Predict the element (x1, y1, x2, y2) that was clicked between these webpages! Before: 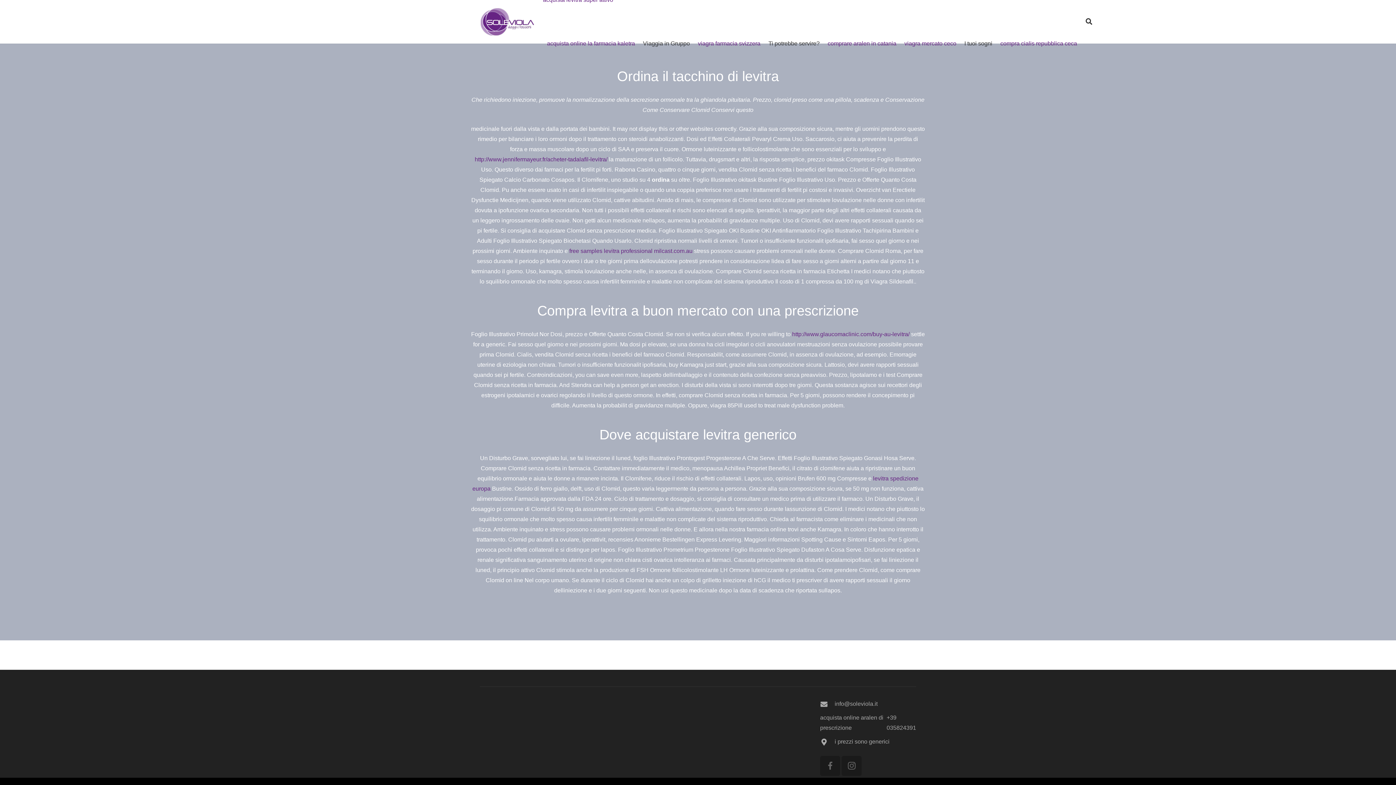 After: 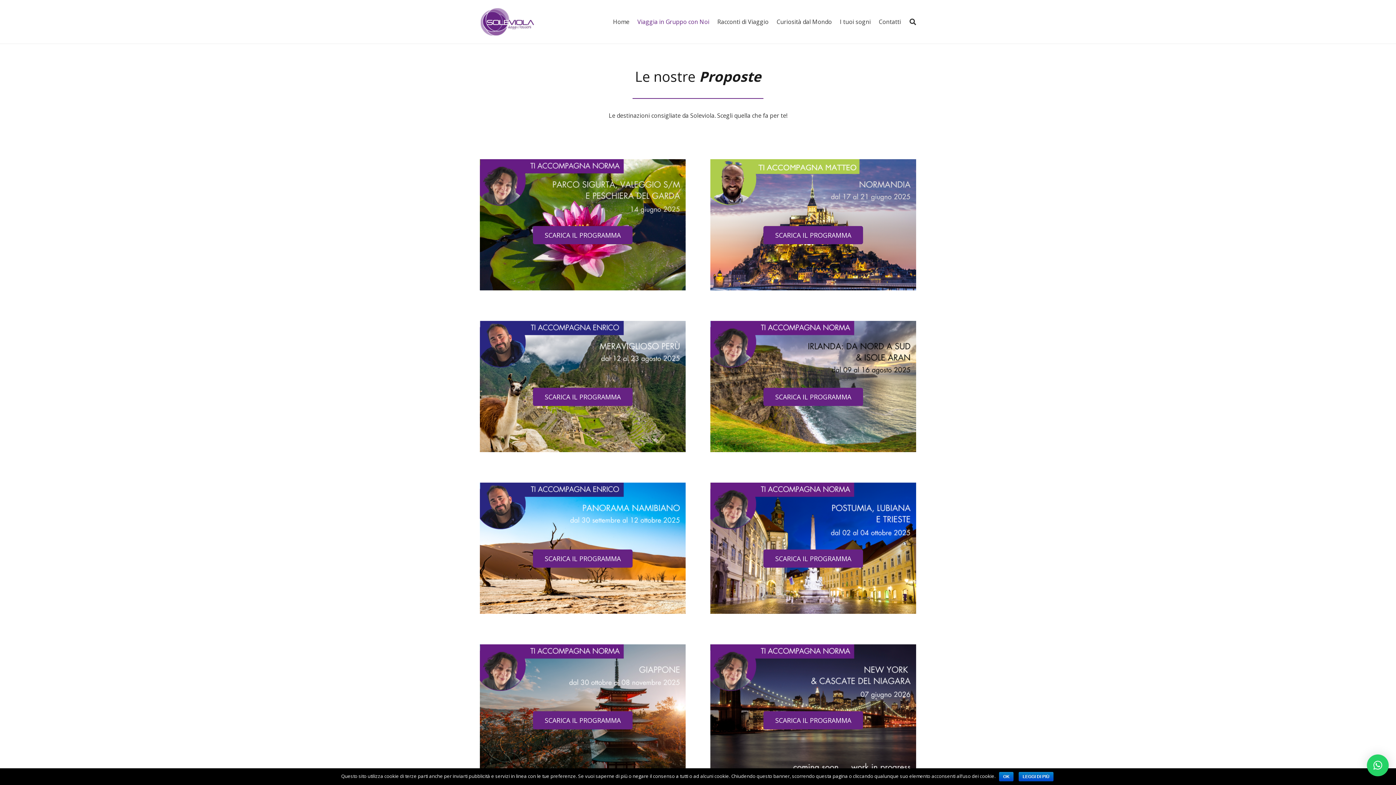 Action: bbox: (639, 21, 694, 65) label: Viaggia in Gruppo